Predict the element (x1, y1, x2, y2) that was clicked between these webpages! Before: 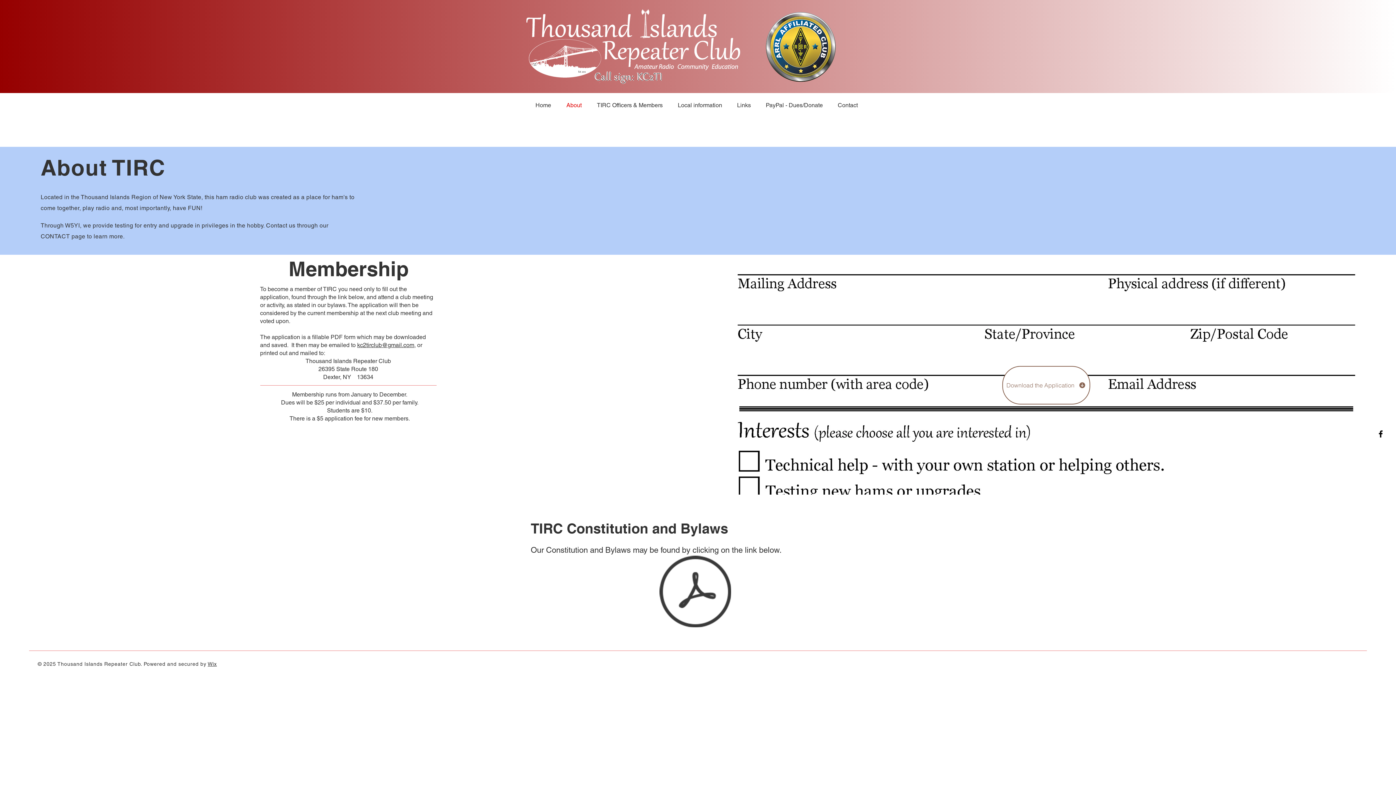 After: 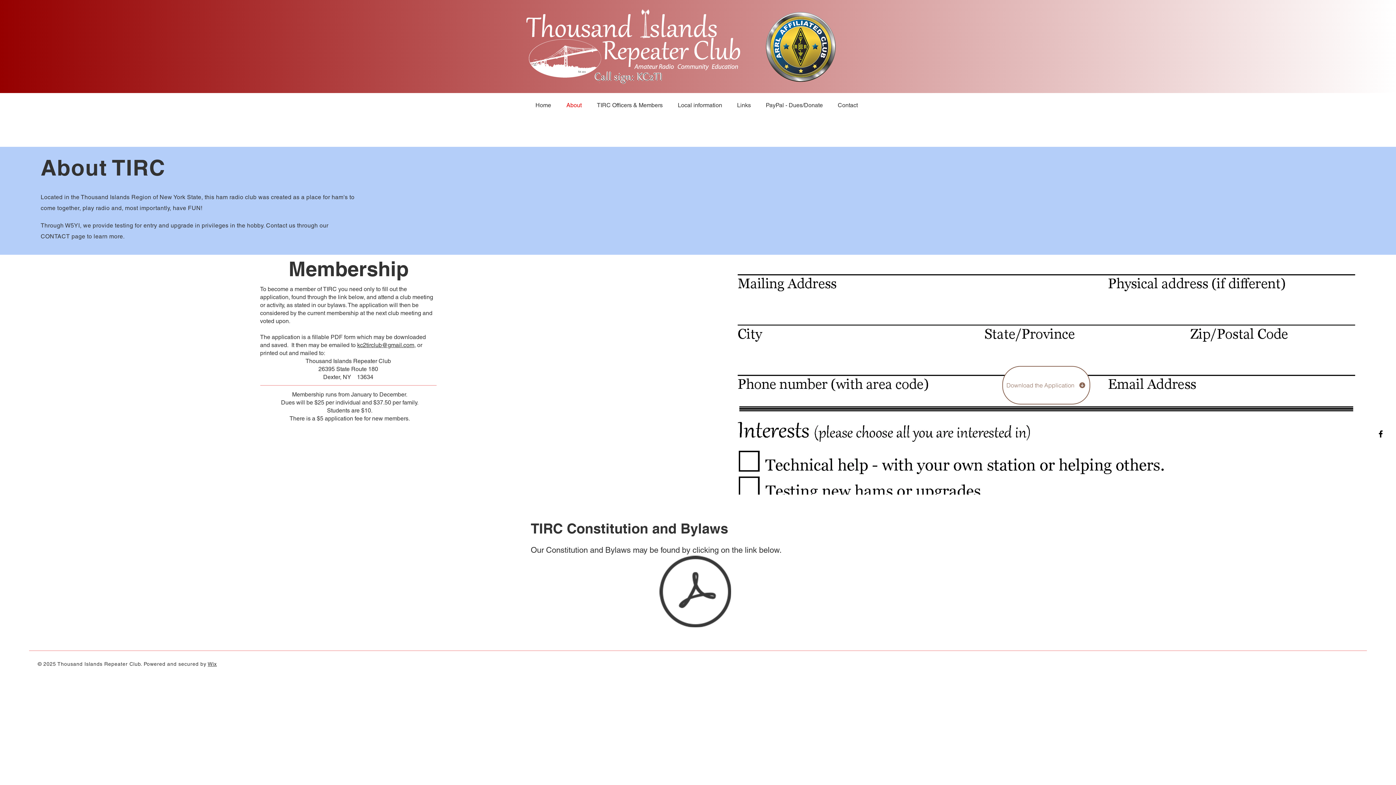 Action: label: About bbox: (558, 96, 589, 114)